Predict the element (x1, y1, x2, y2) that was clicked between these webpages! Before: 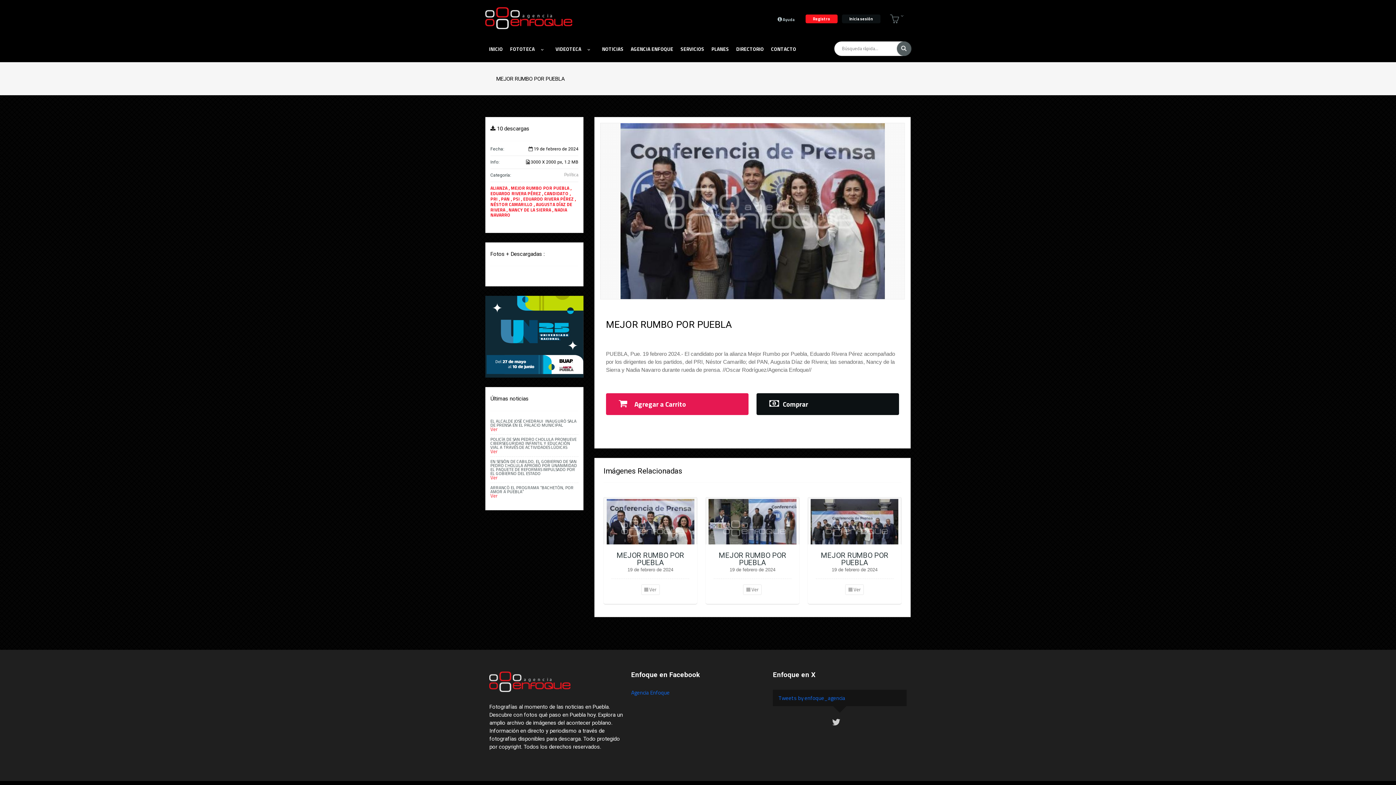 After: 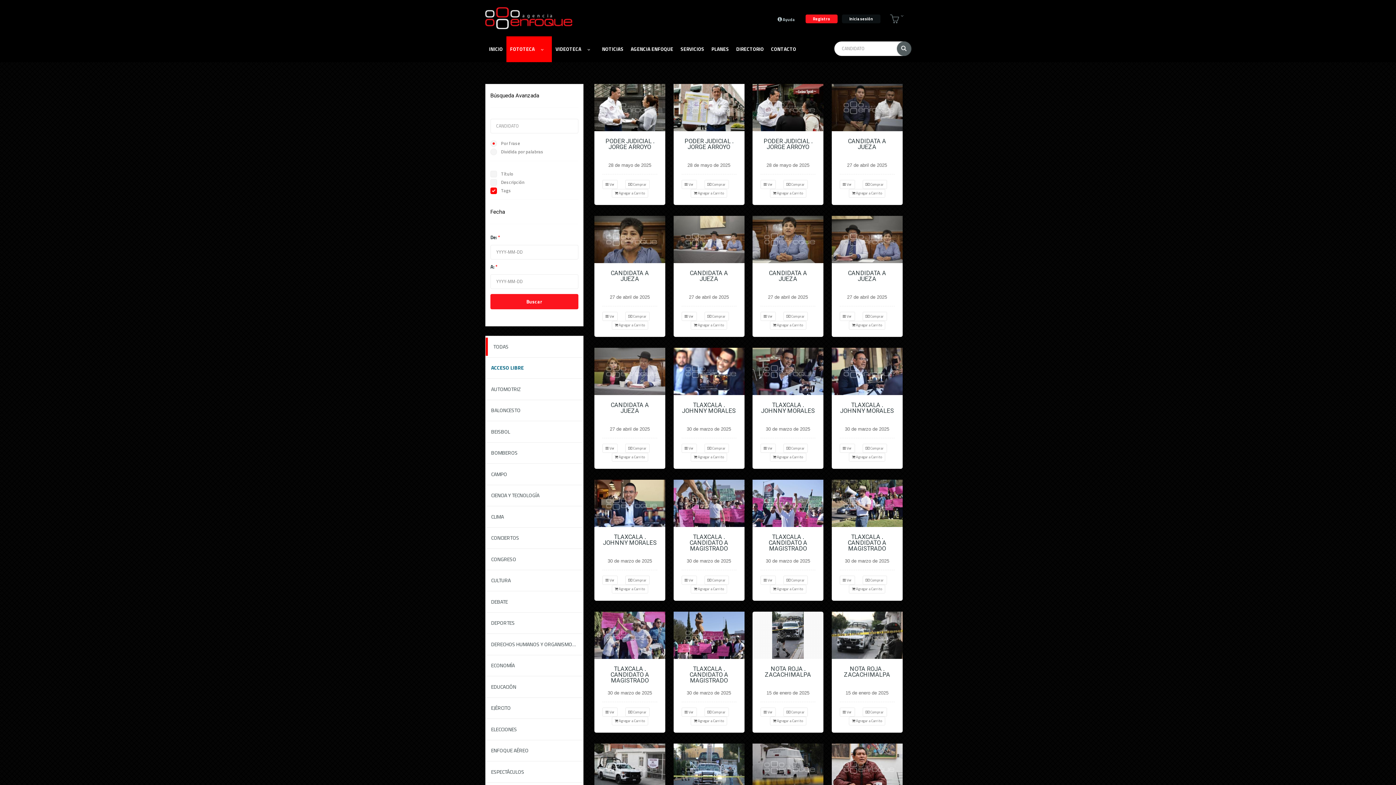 Action: bbox: (544, 190, 569, 197) label: CANDIDATO 